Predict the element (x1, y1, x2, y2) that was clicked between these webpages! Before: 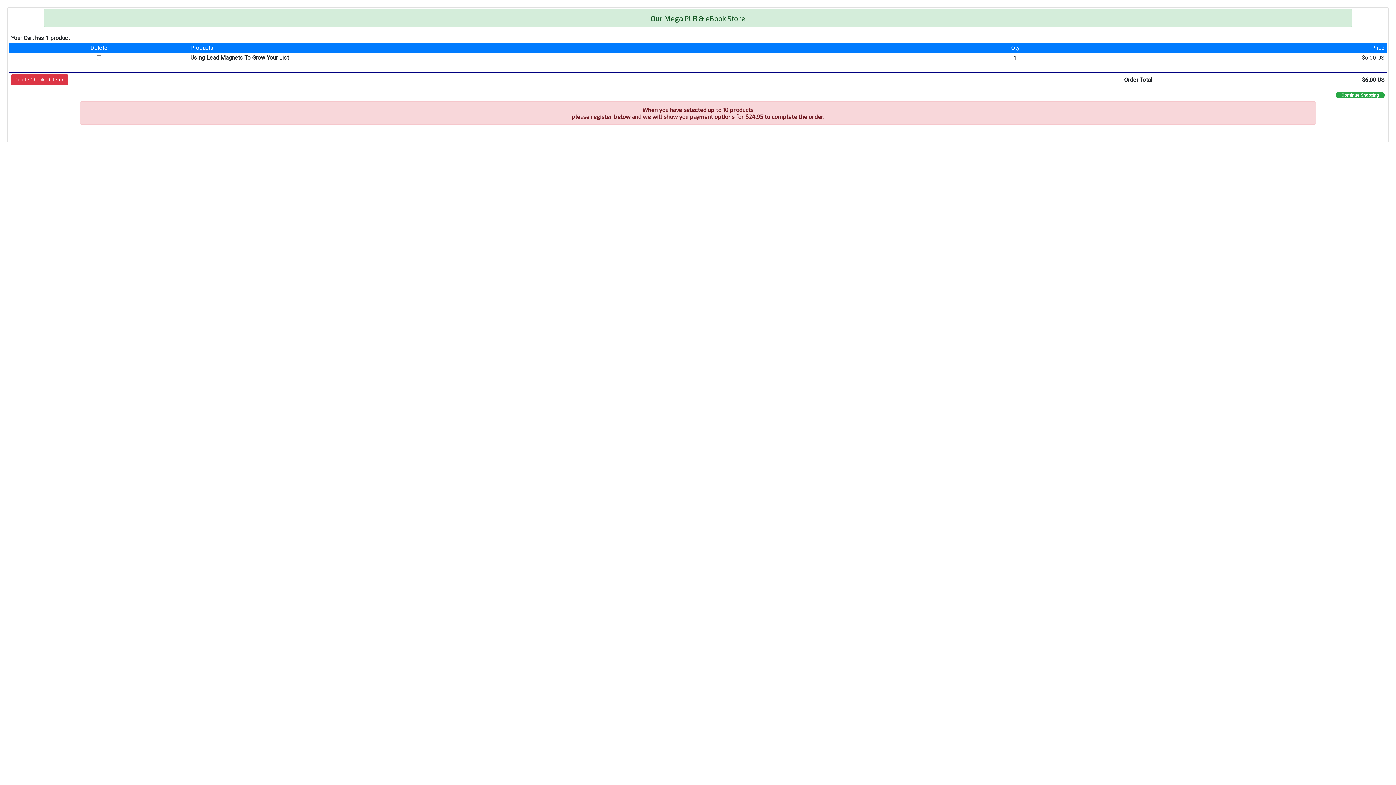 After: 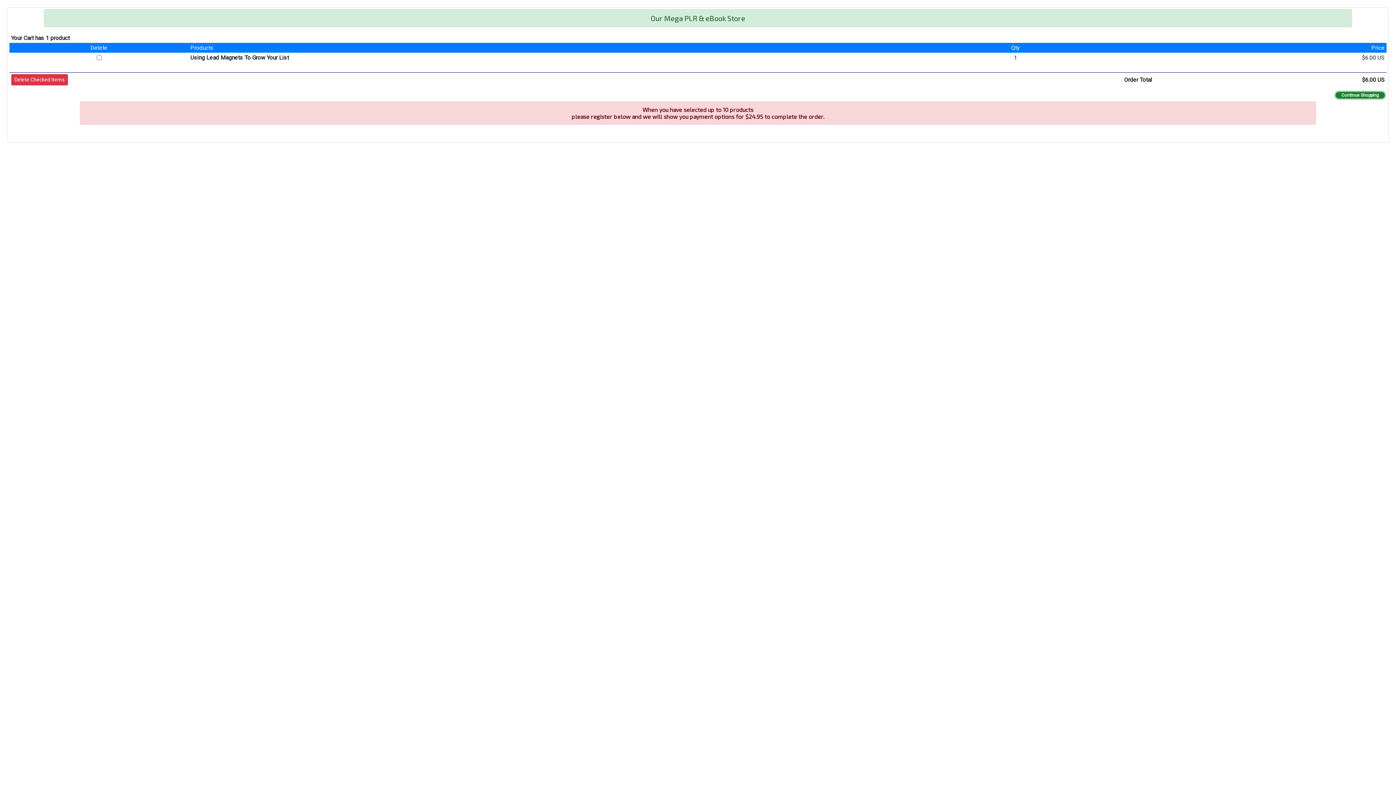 Action: label: Continue Shopping bbox: (1336, 92, 1385, 98)